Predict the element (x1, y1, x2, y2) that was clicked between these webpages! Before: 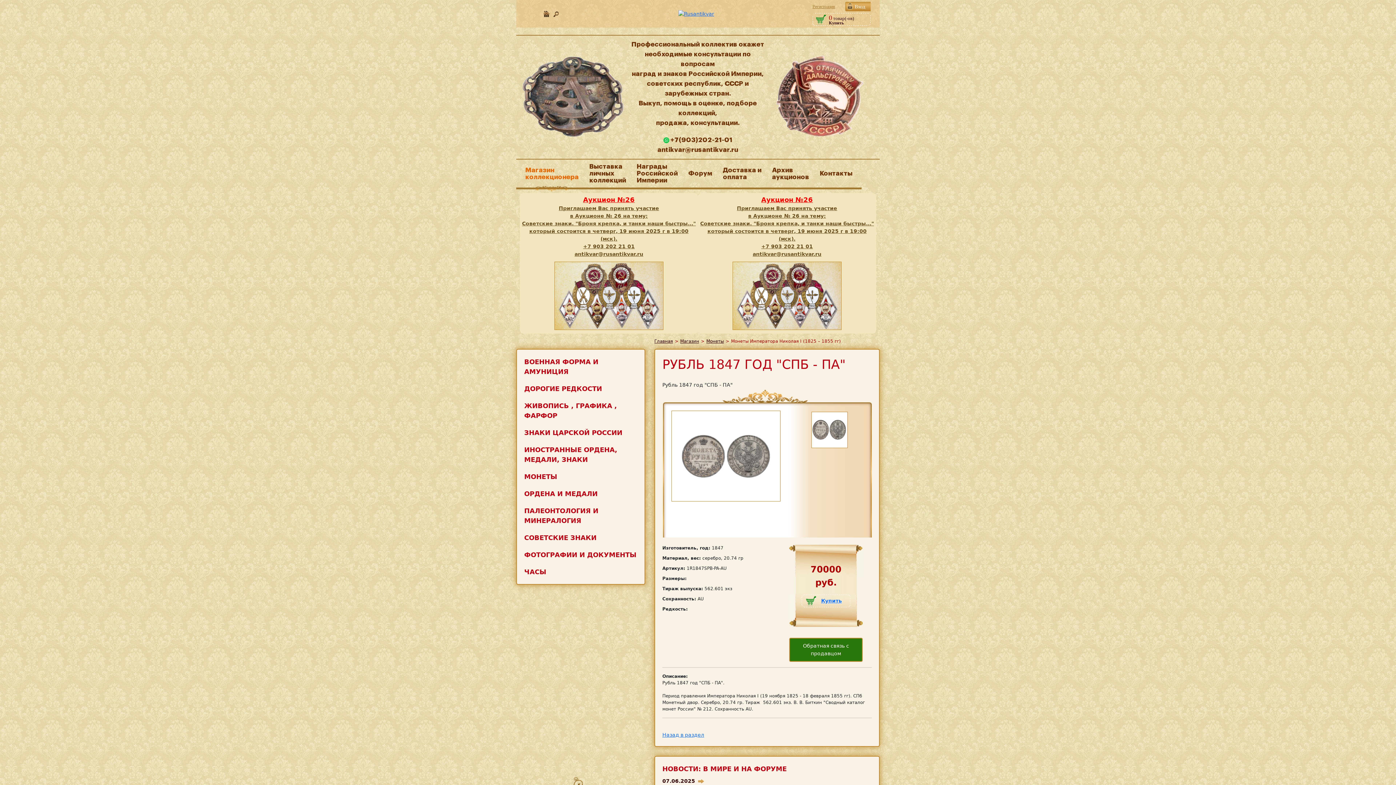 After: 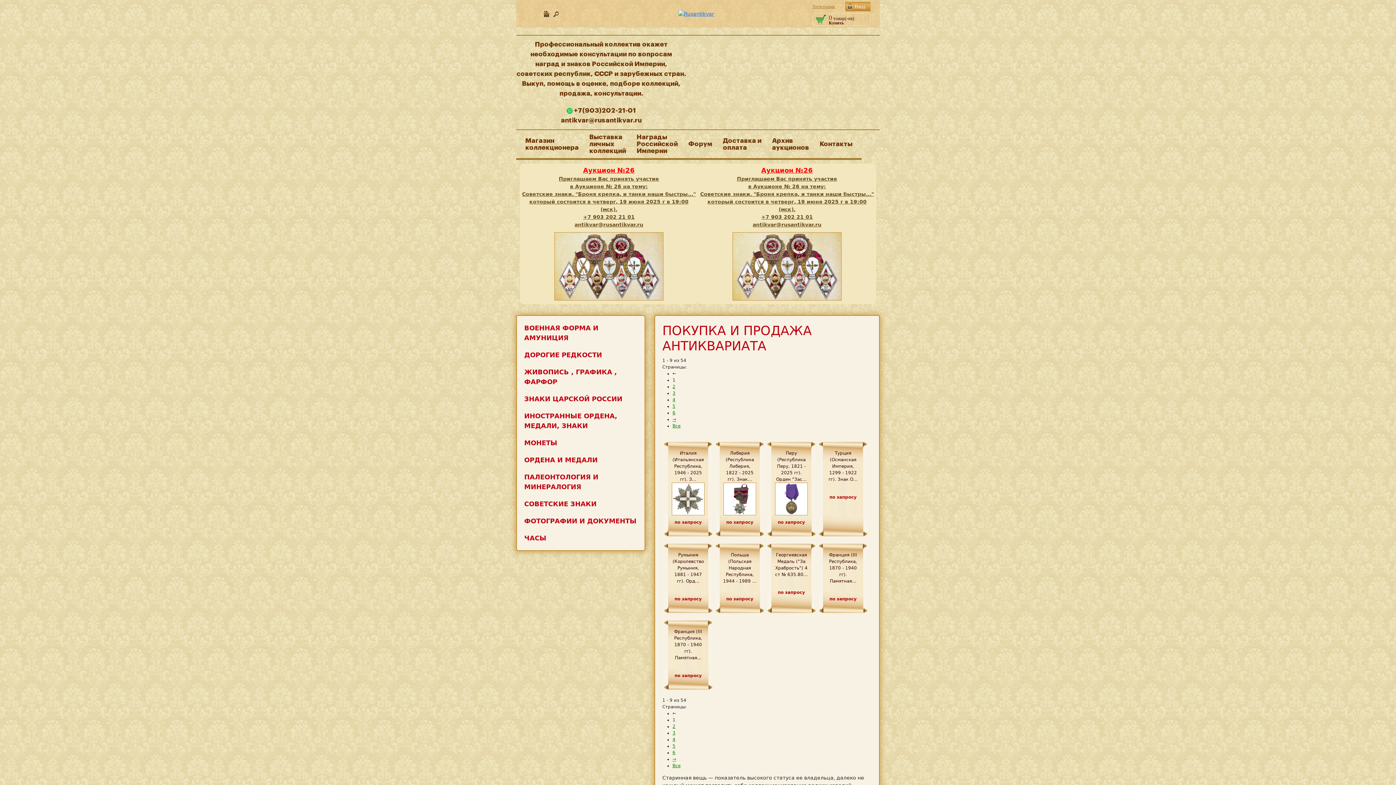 Action: label: Главная bbox: (654, 339, 673, 344)